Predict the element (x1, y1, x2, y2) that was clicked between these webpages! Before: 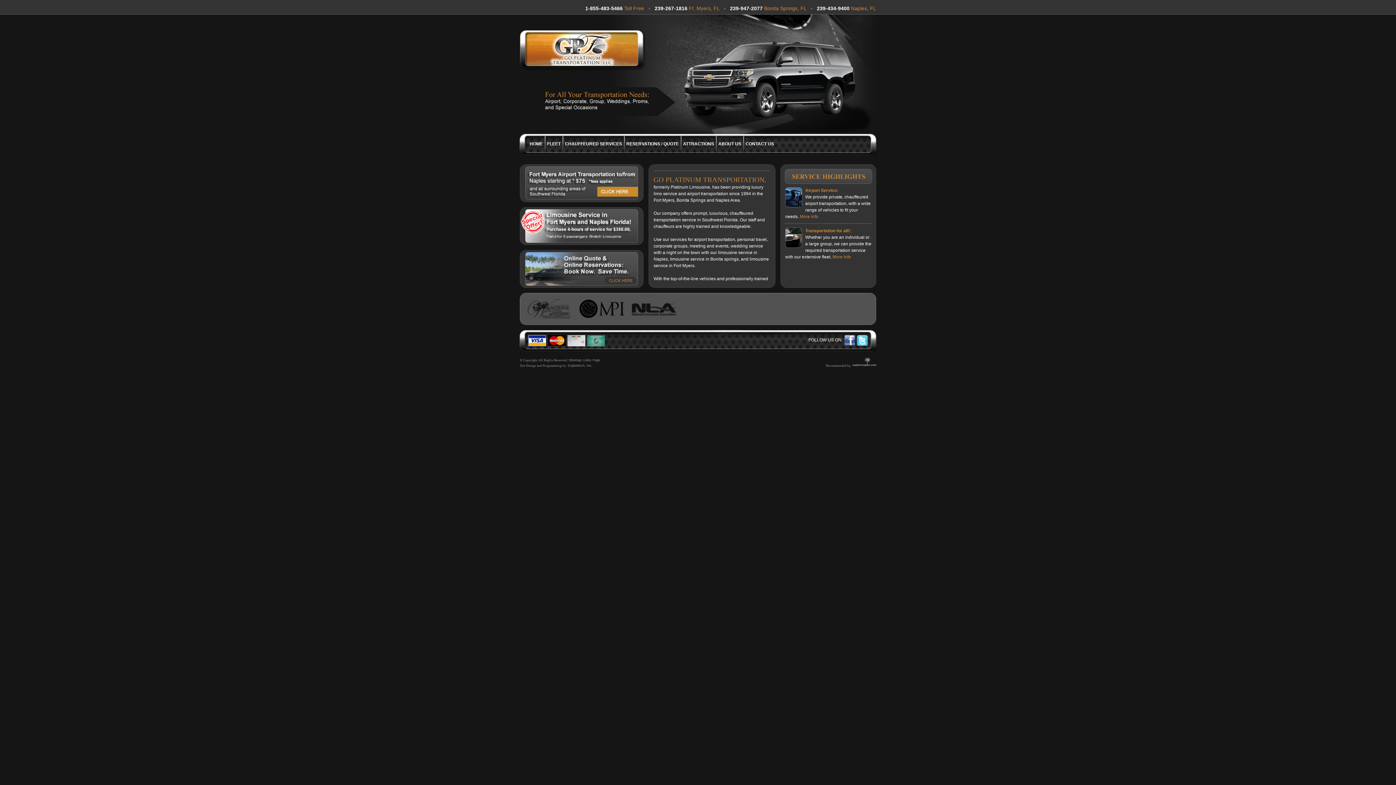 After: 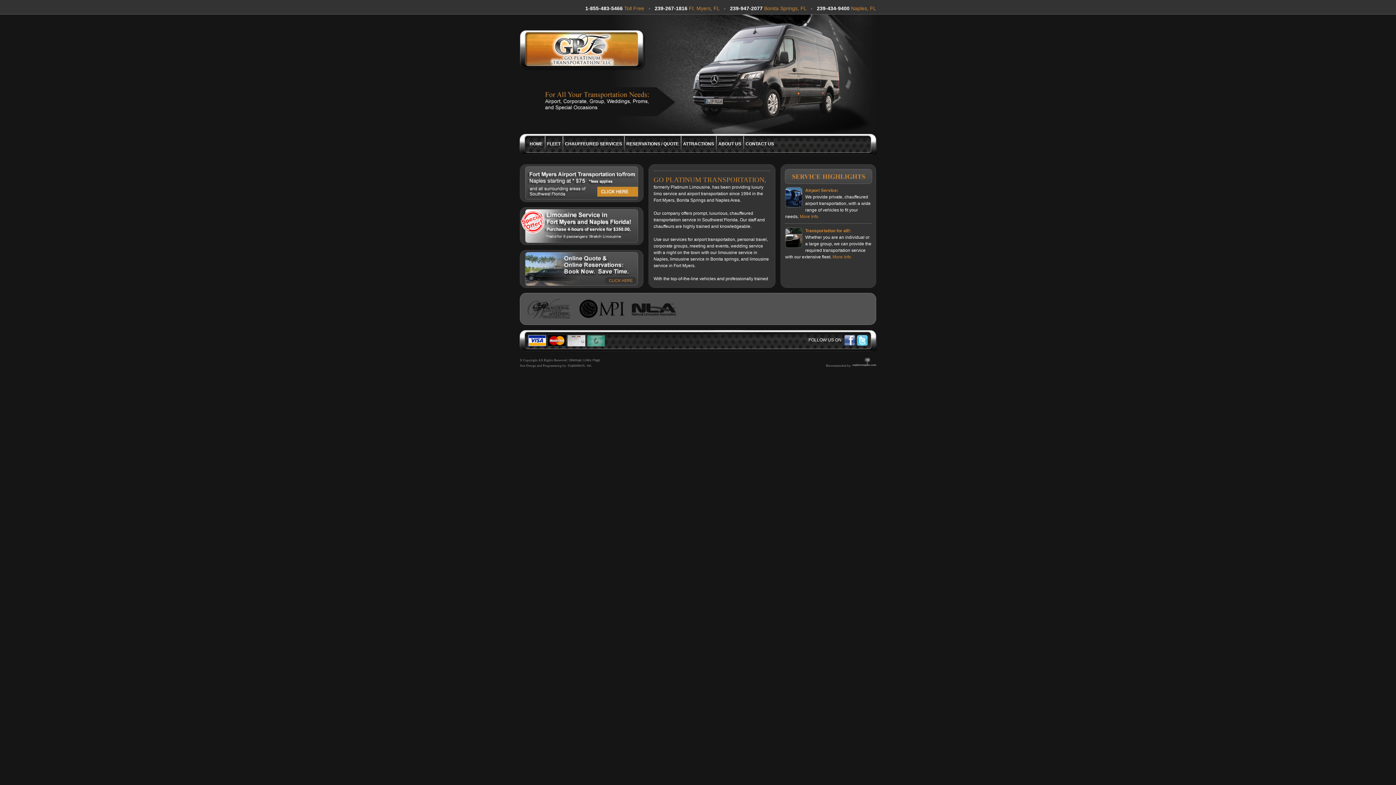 Action: bbox: (855, 337, 868, 342)